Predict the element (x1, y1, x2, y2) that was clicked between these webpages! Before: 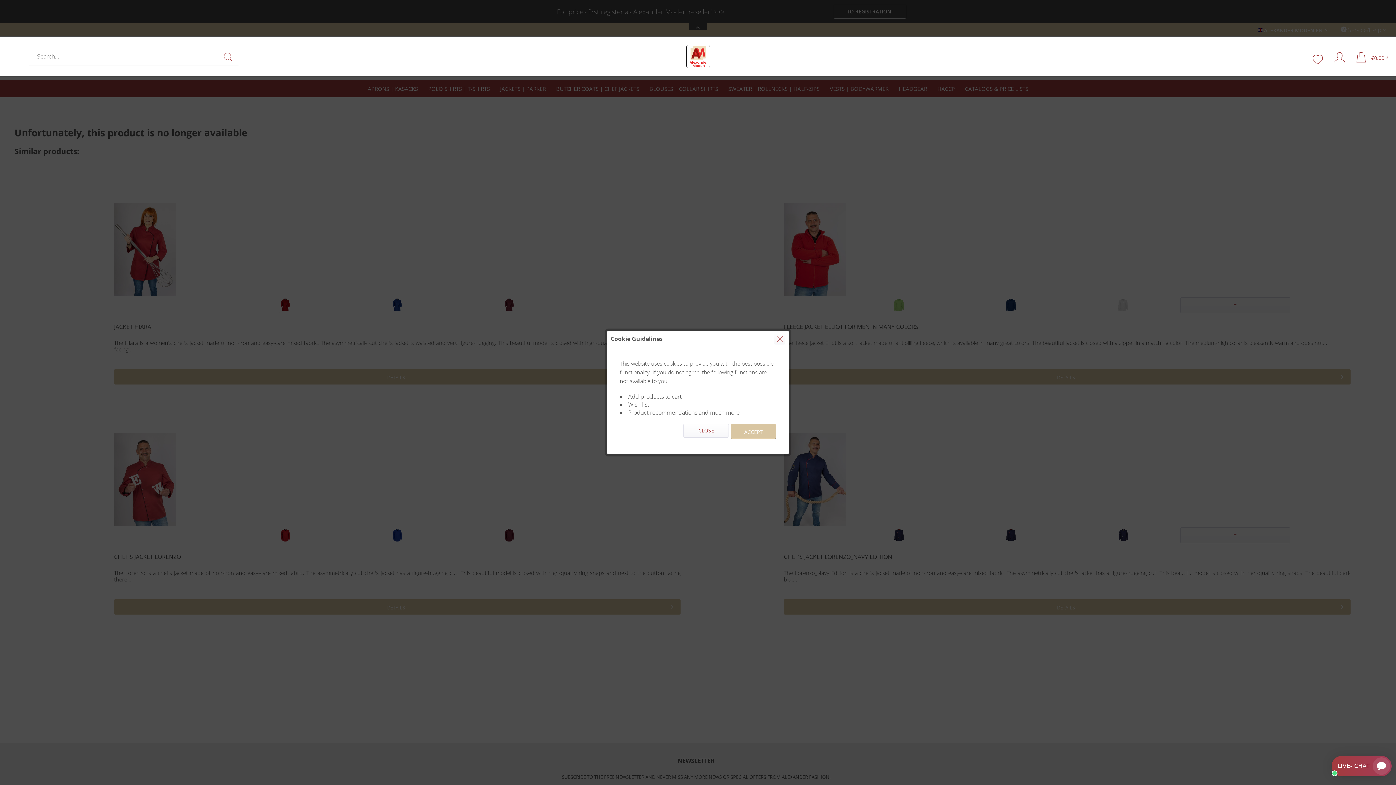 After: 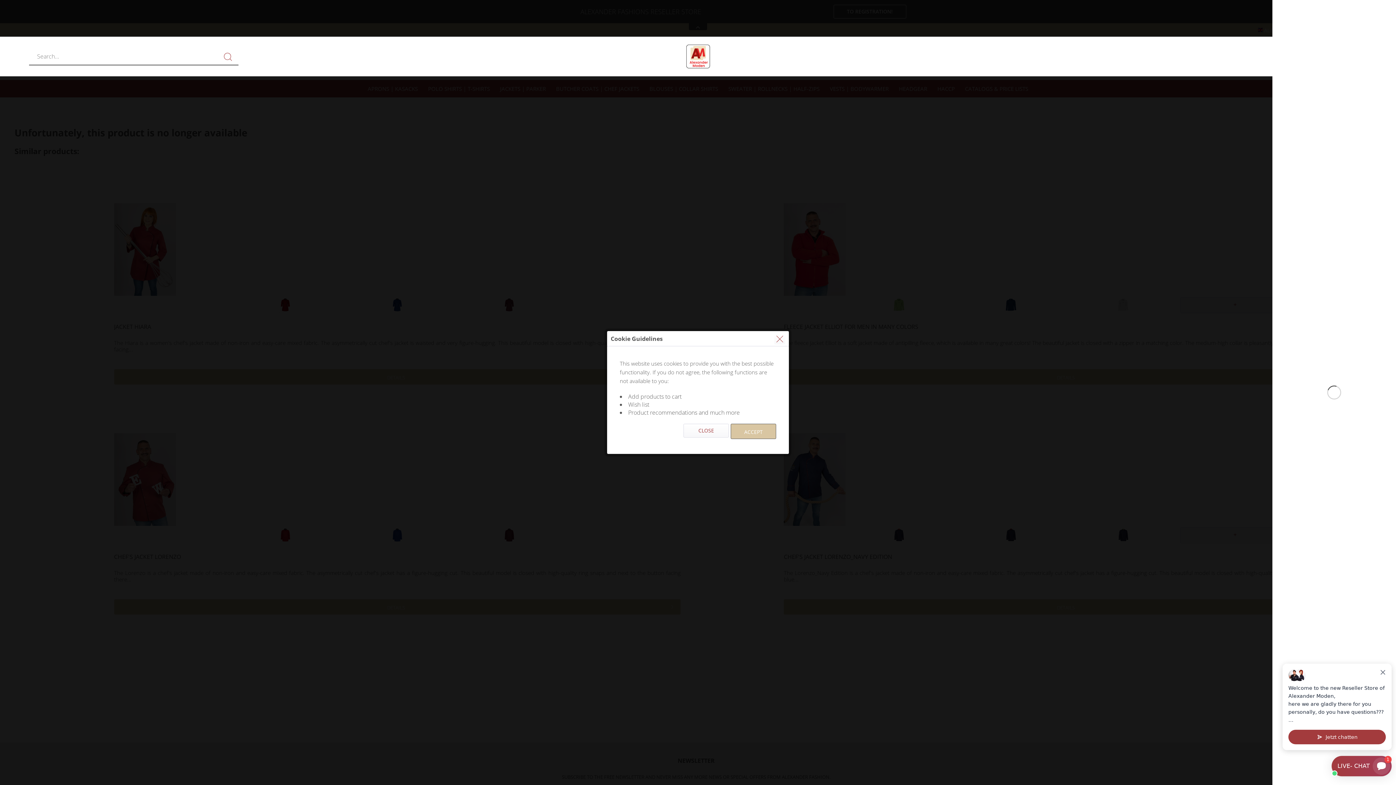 Action: bbox: (1353, 50, 1392, 64) label: Shopping cart